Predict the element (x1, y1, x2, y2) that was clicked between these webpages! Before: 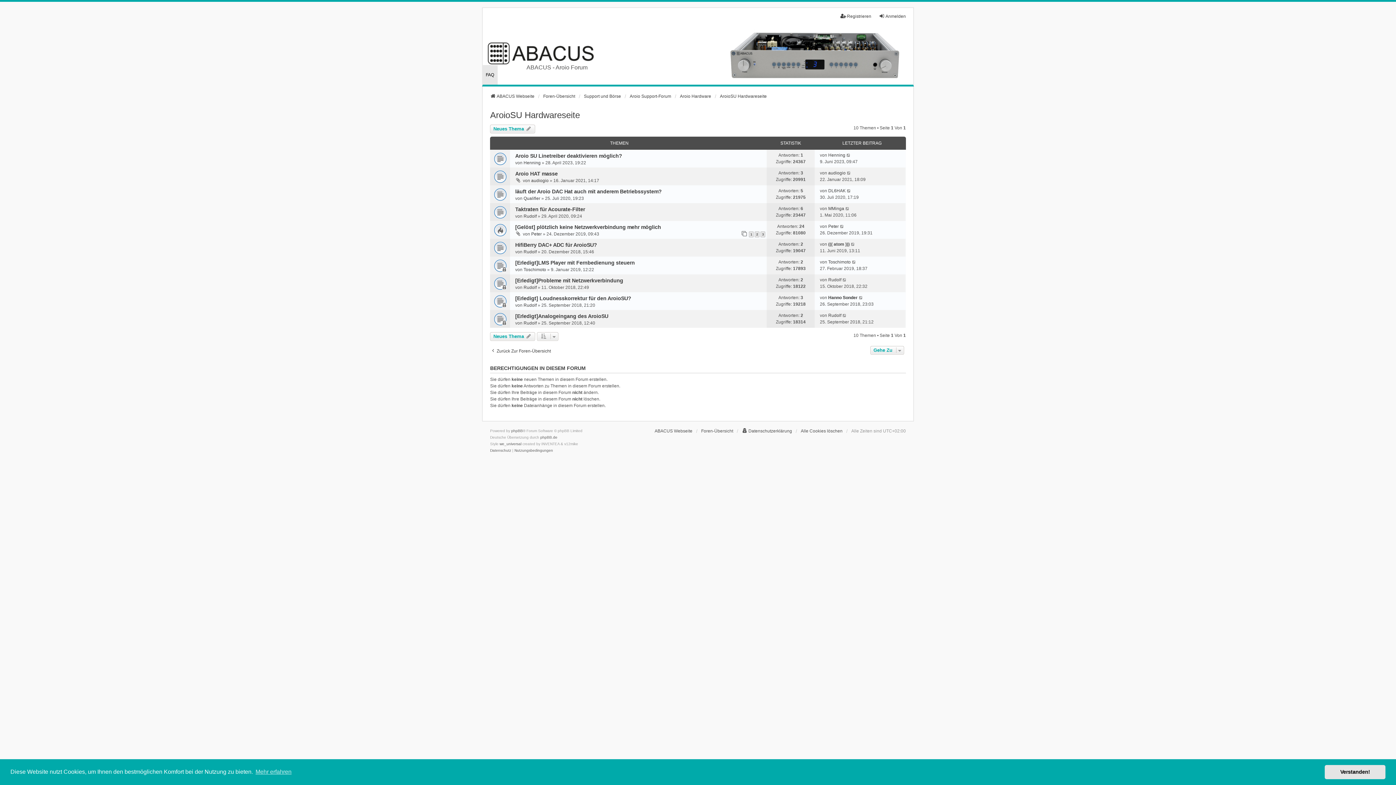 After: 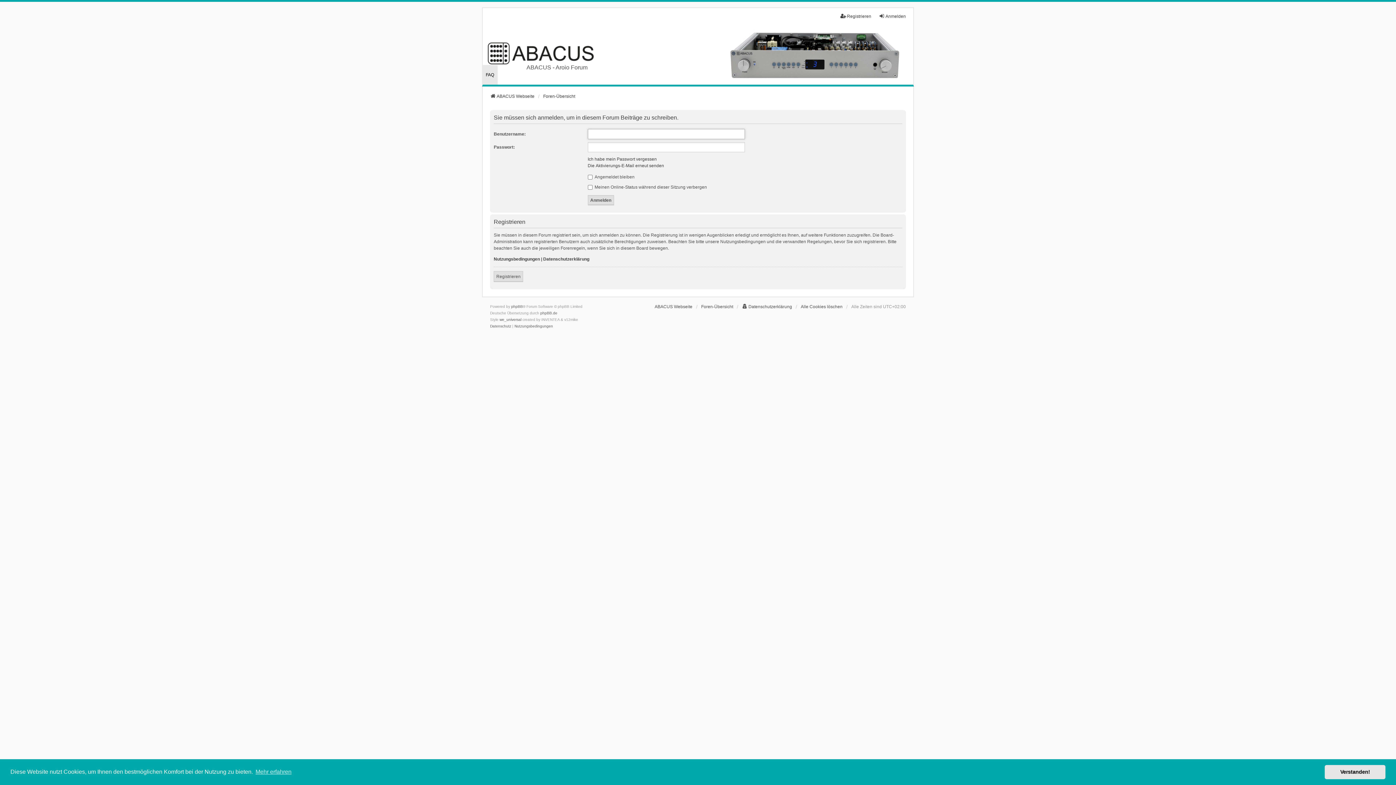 Action: label: Neues Thema  bbox: (490, 124, 535, 133)